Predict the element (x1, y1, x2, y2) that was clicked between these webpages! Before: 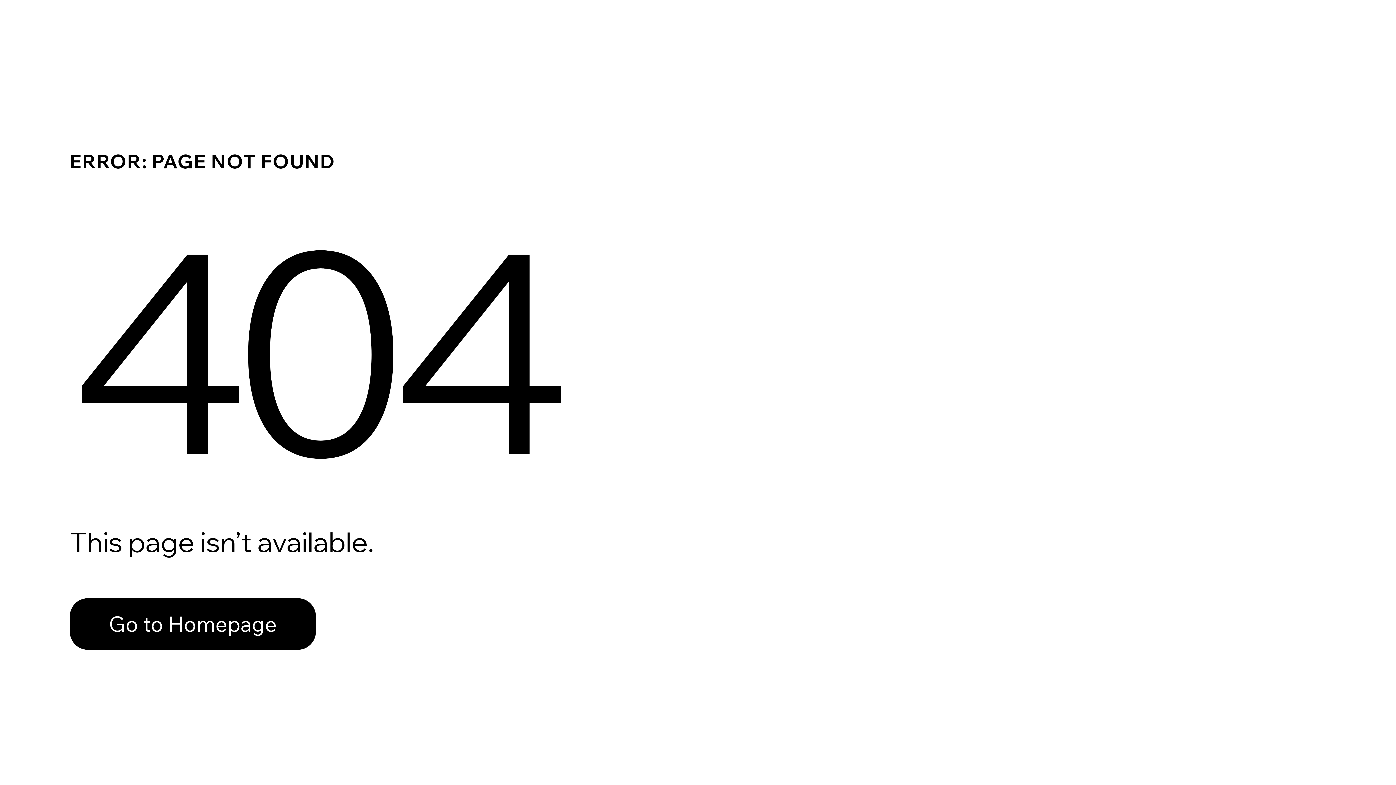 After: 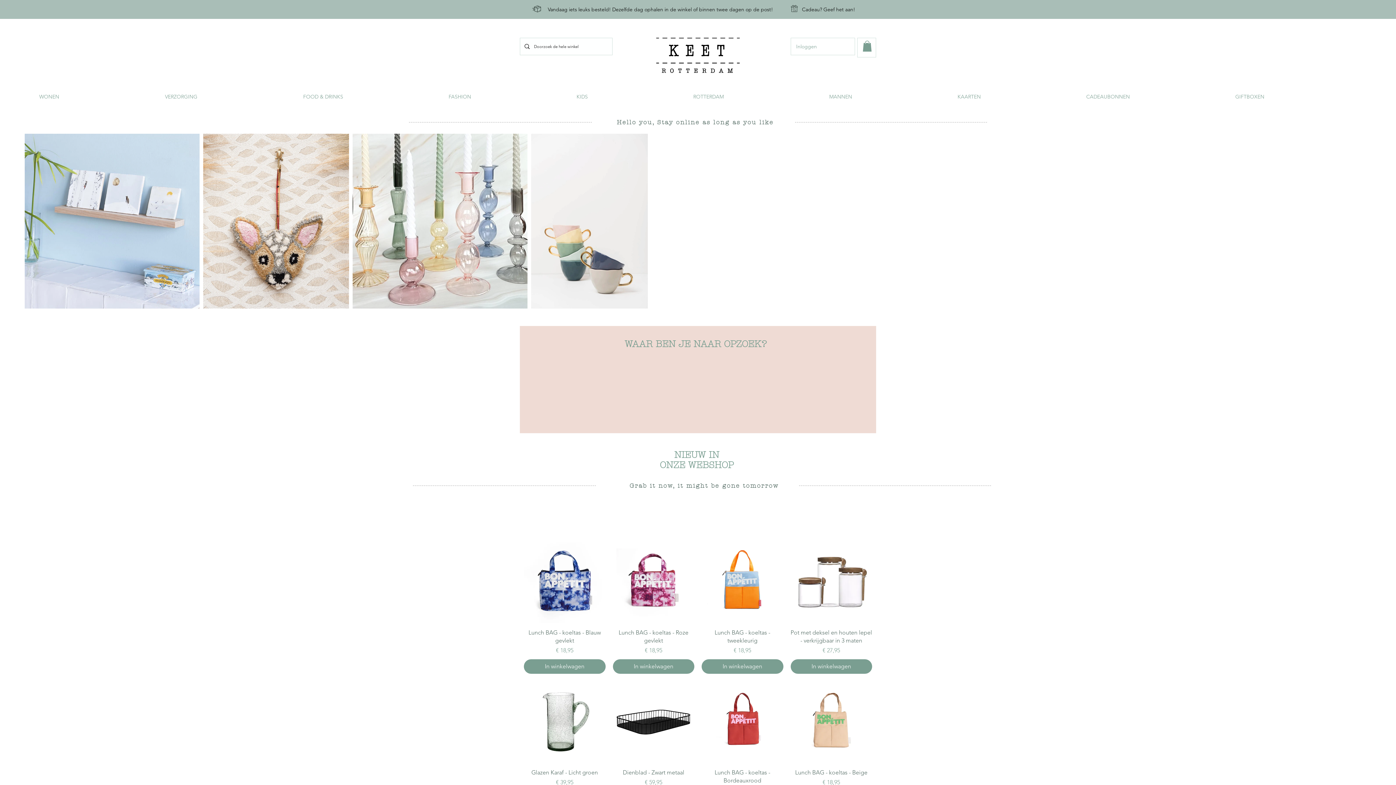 Action: label: Go to Homepage bbox: (69, 598, 316, 650)